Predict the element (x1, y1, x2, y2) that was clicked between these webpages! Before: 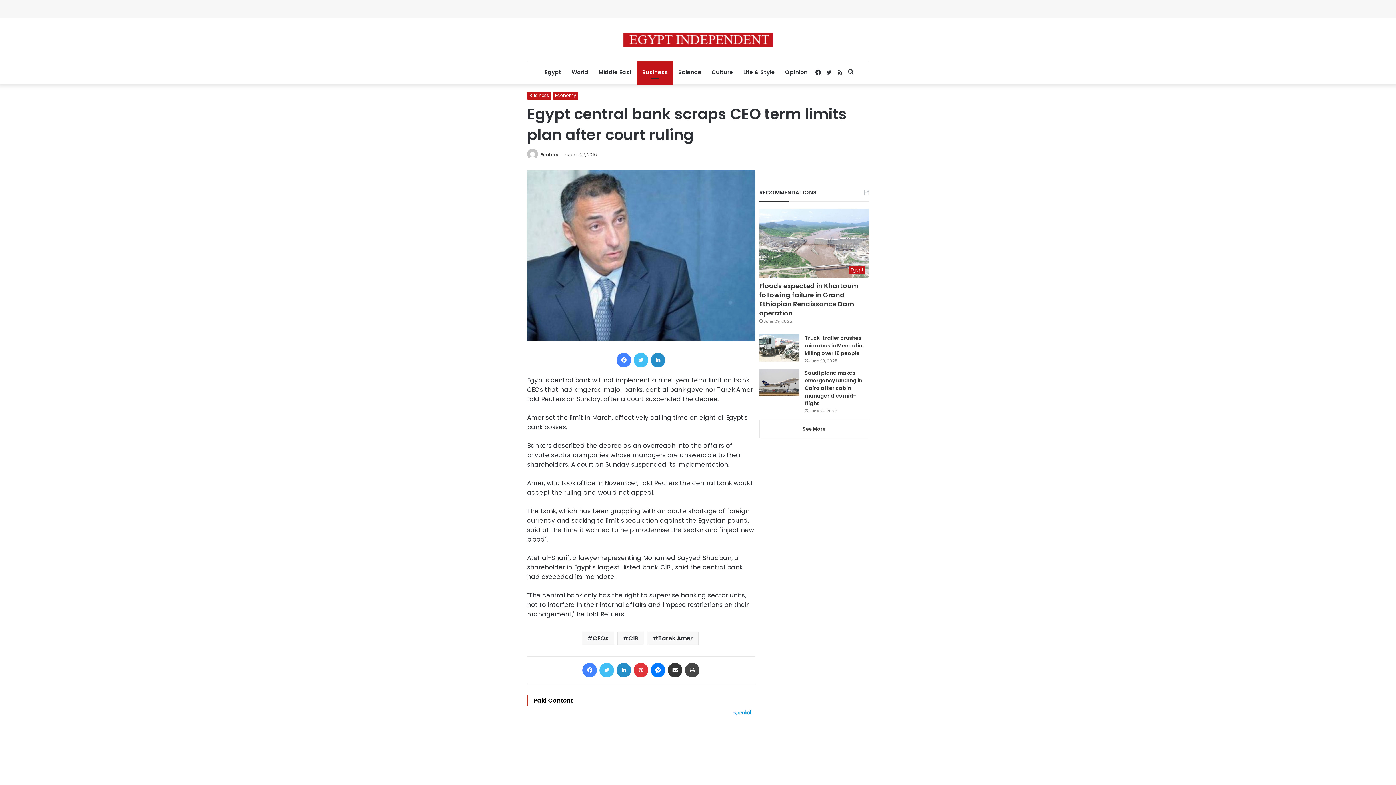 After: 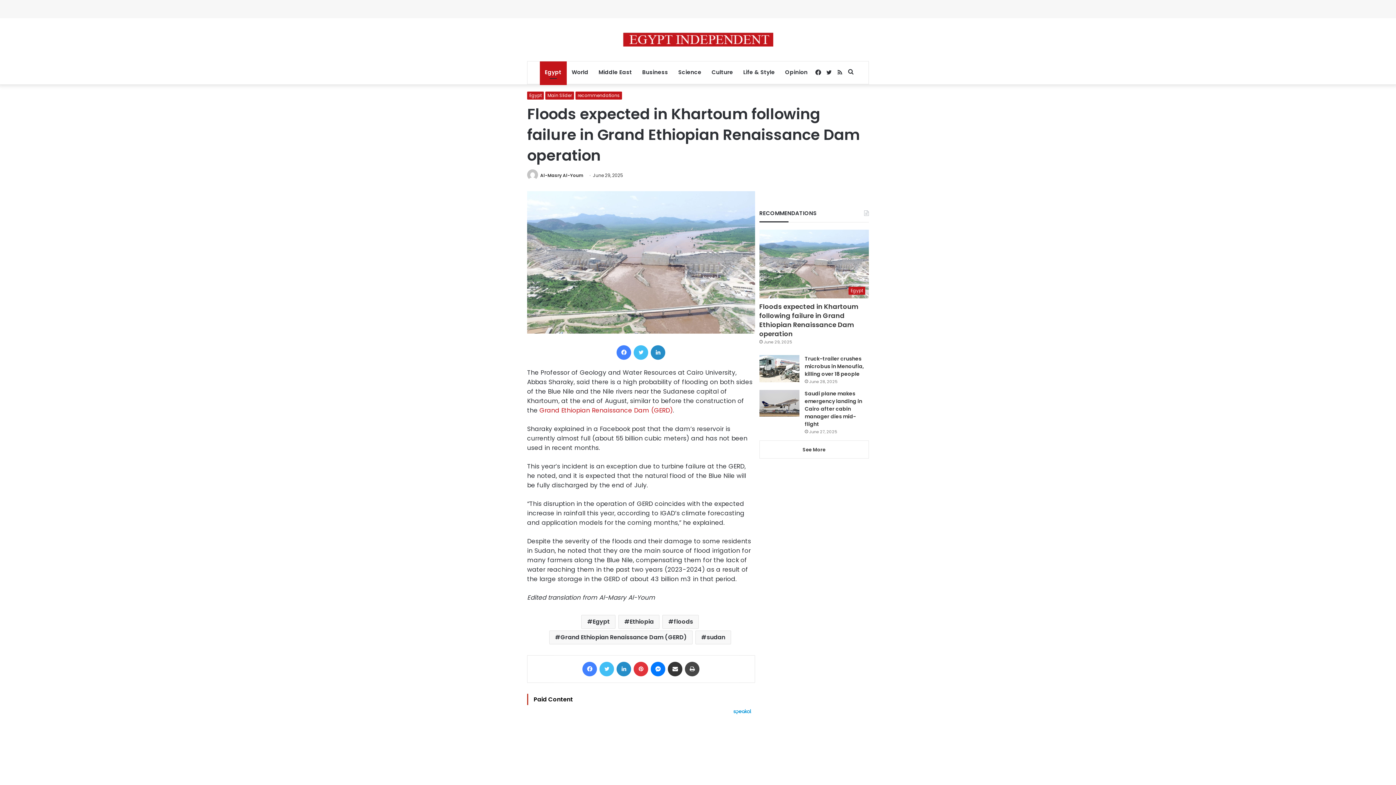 Action: bbox: (759, 209, 869, 277) label: Floods expected in Khartoum following failure in Grand Ethiopian Renaissance Dam operation